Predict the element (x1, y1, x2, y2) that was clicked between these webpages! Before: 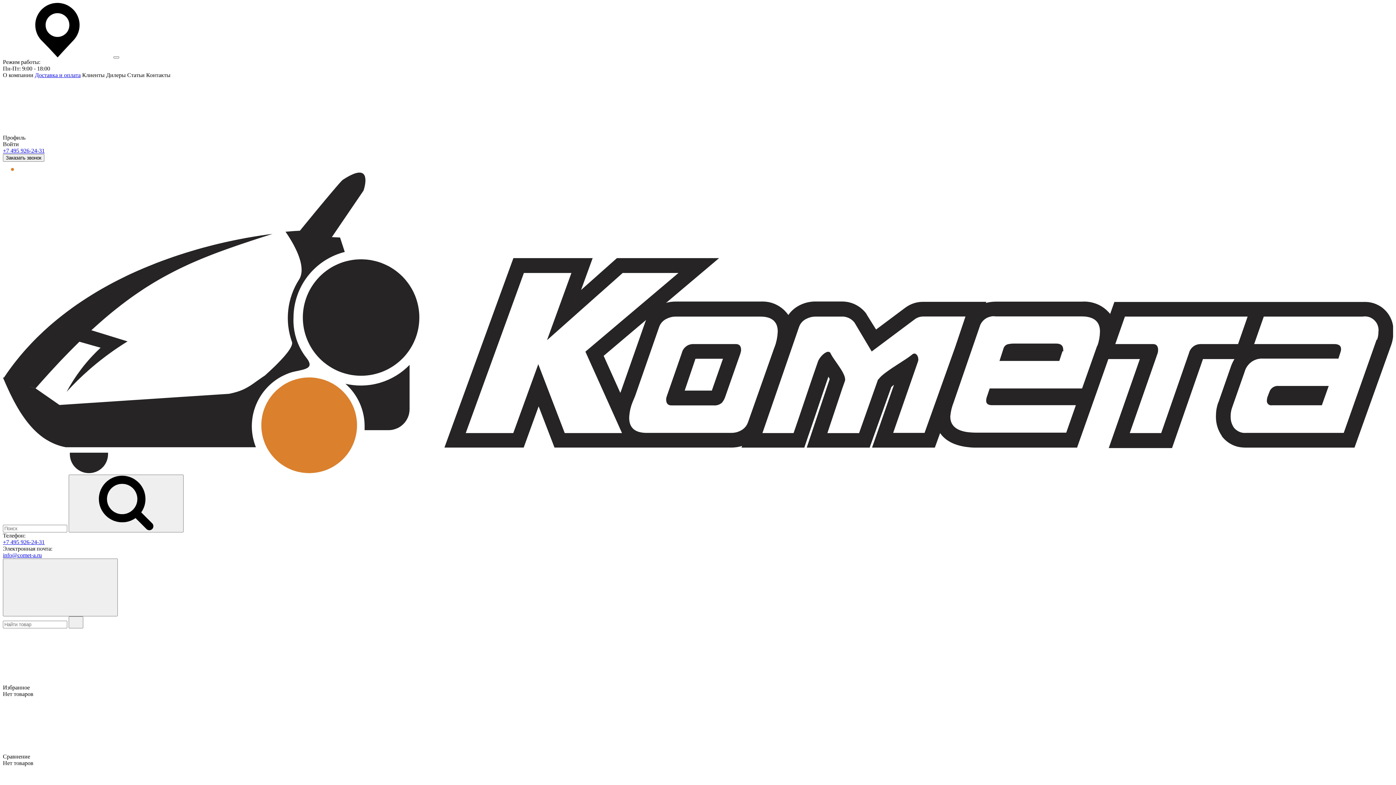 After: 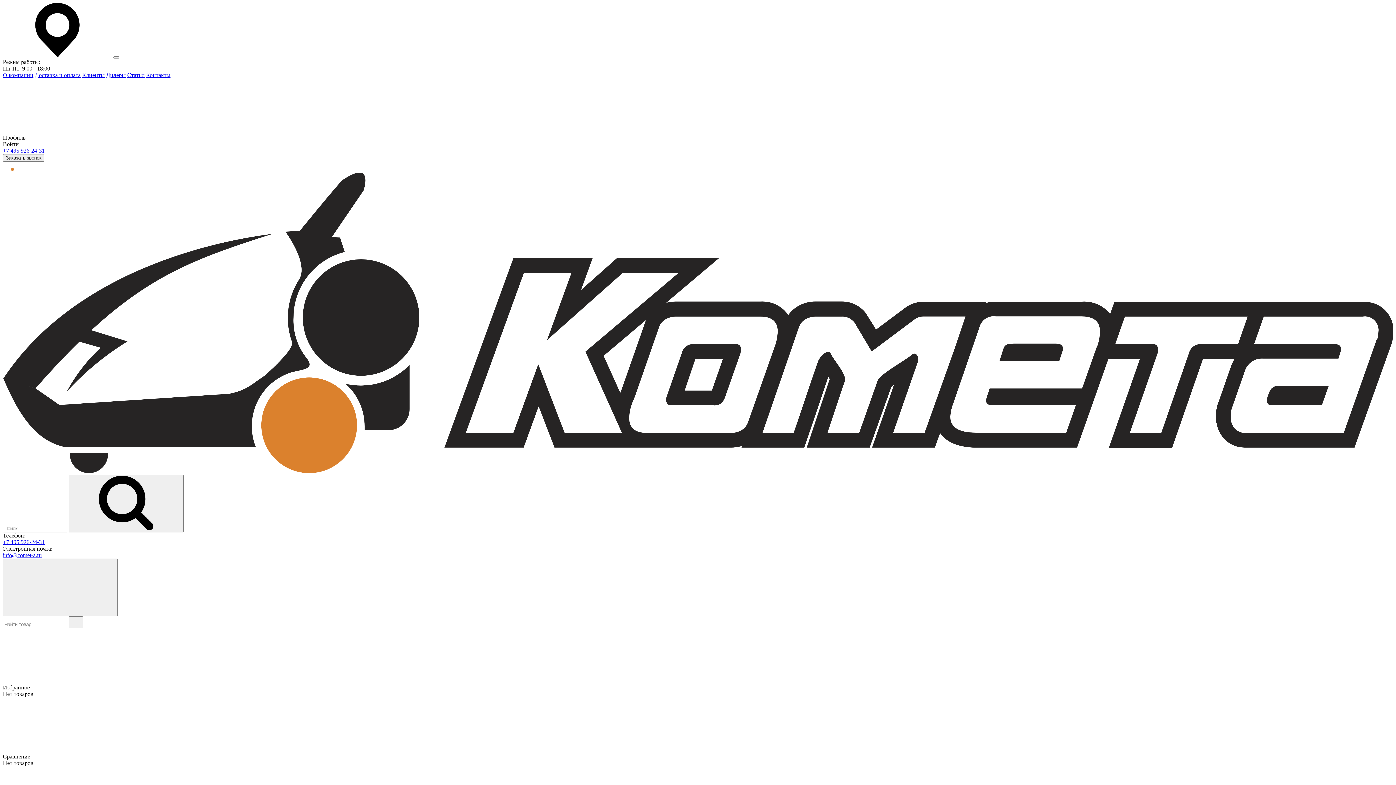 Action: bbox: (2, 166, 1393, 474)